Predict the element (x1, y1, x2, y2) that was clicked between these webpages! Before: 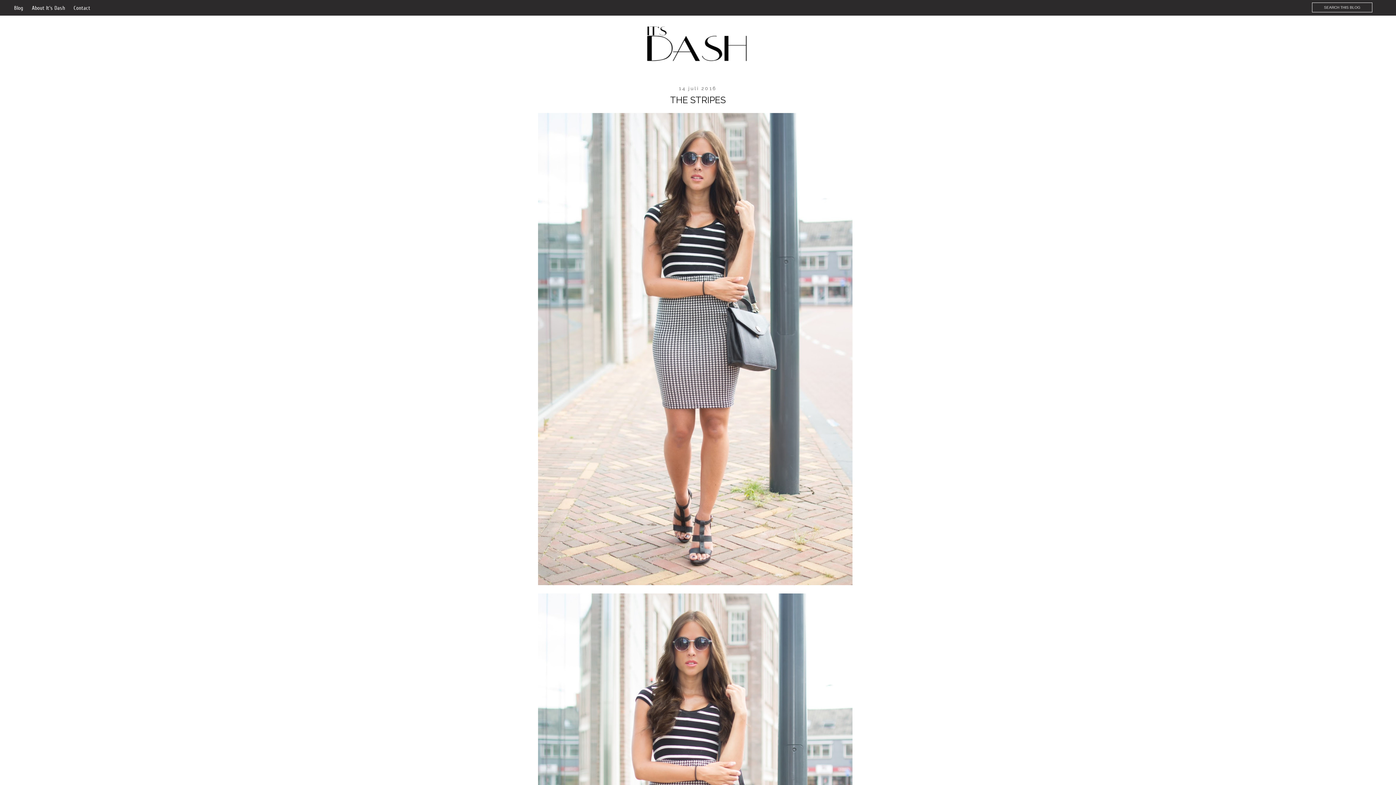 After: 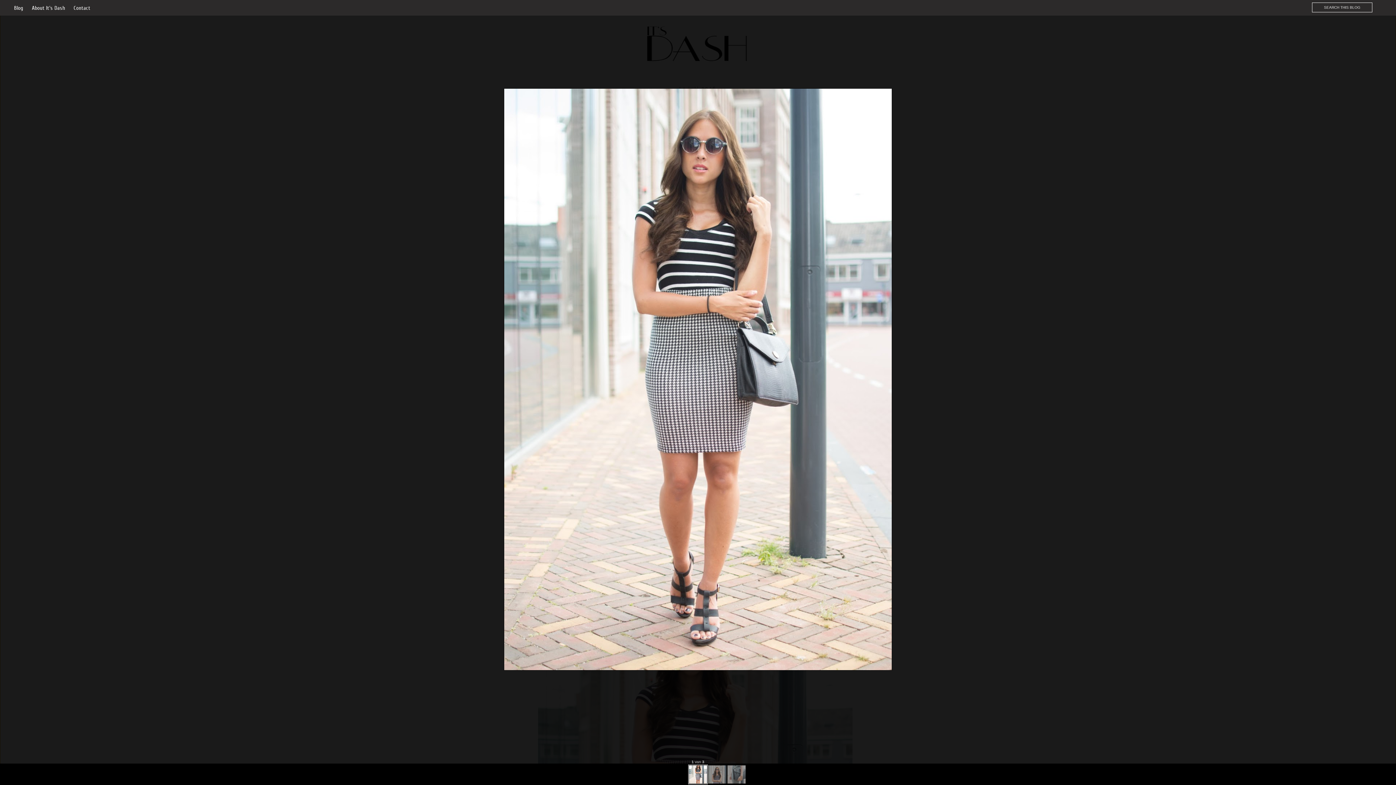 Action: bbox: (538, 113, 852, 588)